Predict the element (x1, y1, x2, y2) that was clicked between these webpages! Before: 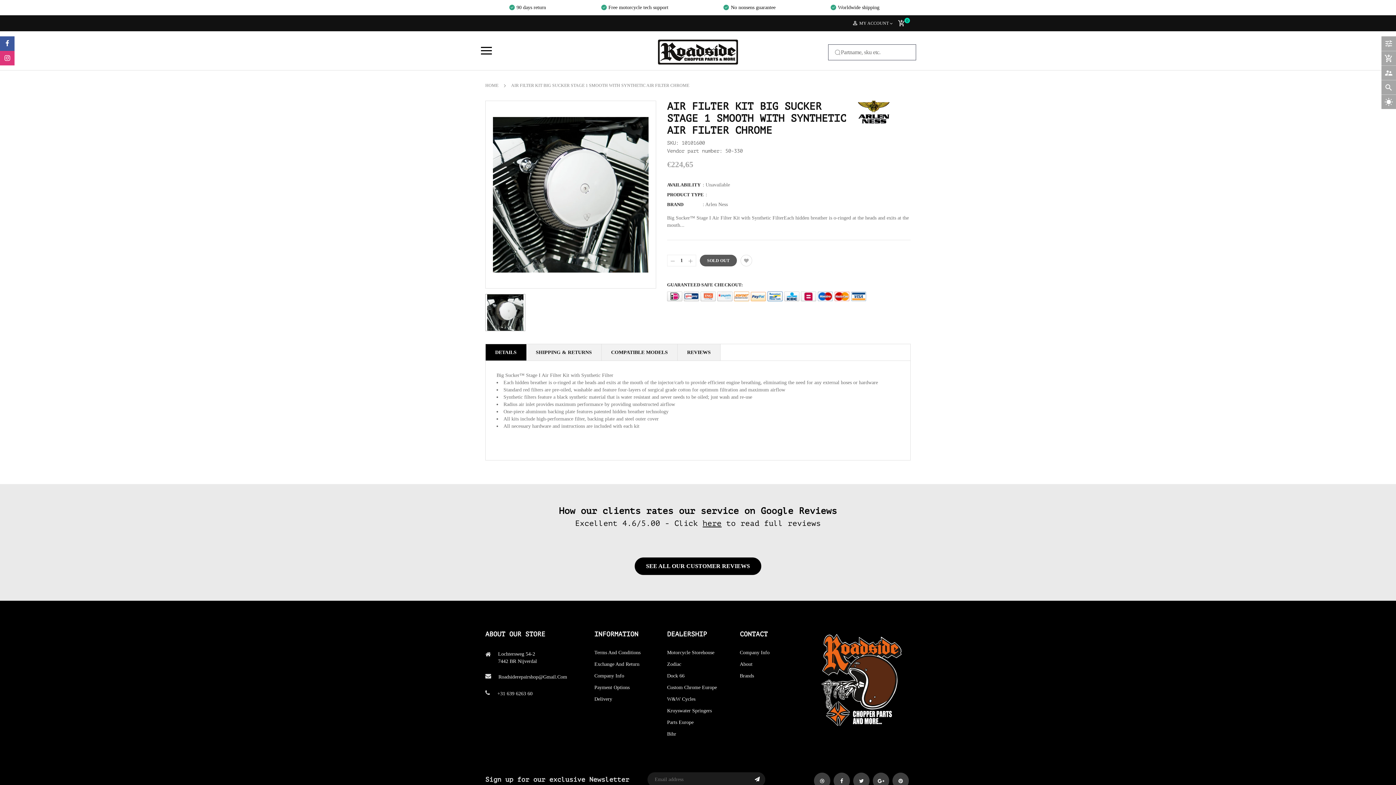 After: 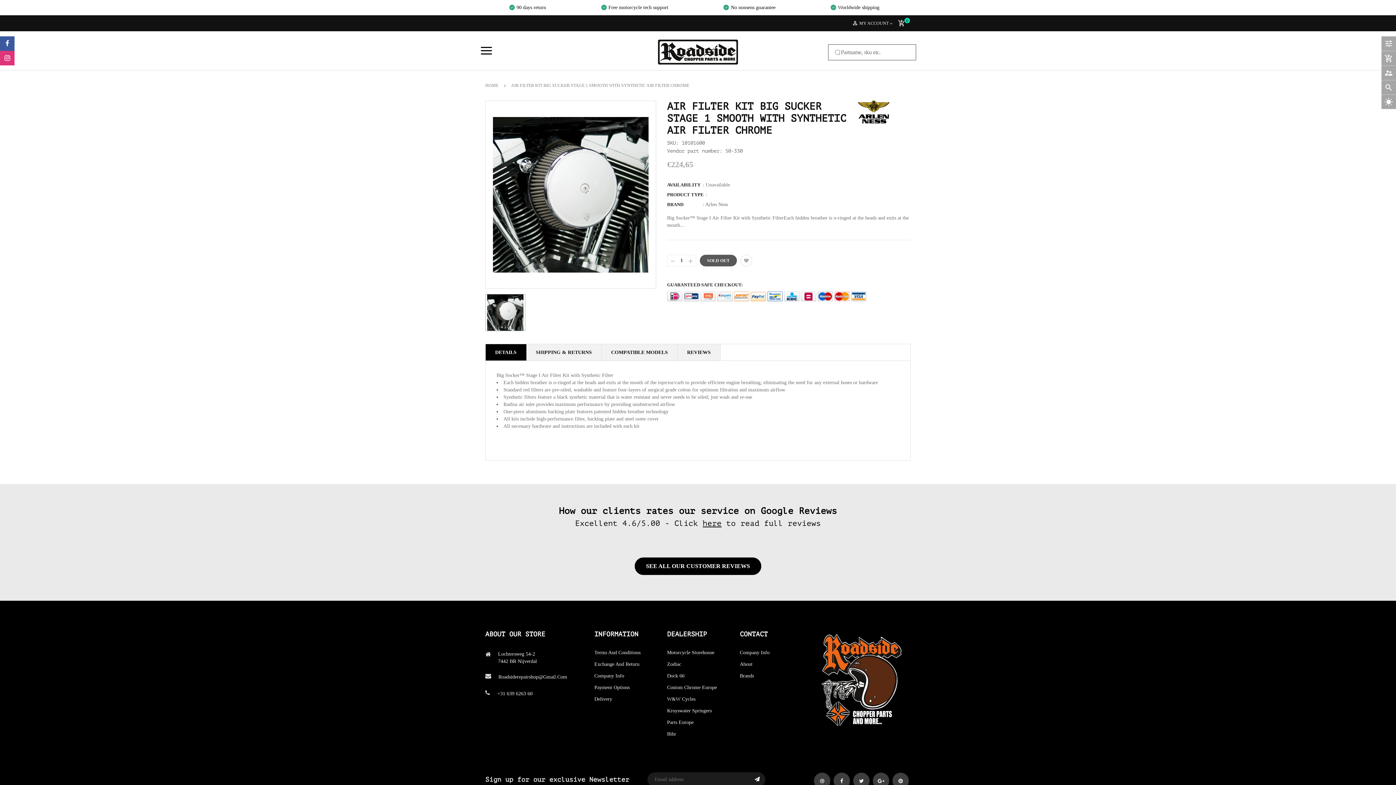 Action: label: +31 639 6263 60 bbox: (497, 689, 583, 699)